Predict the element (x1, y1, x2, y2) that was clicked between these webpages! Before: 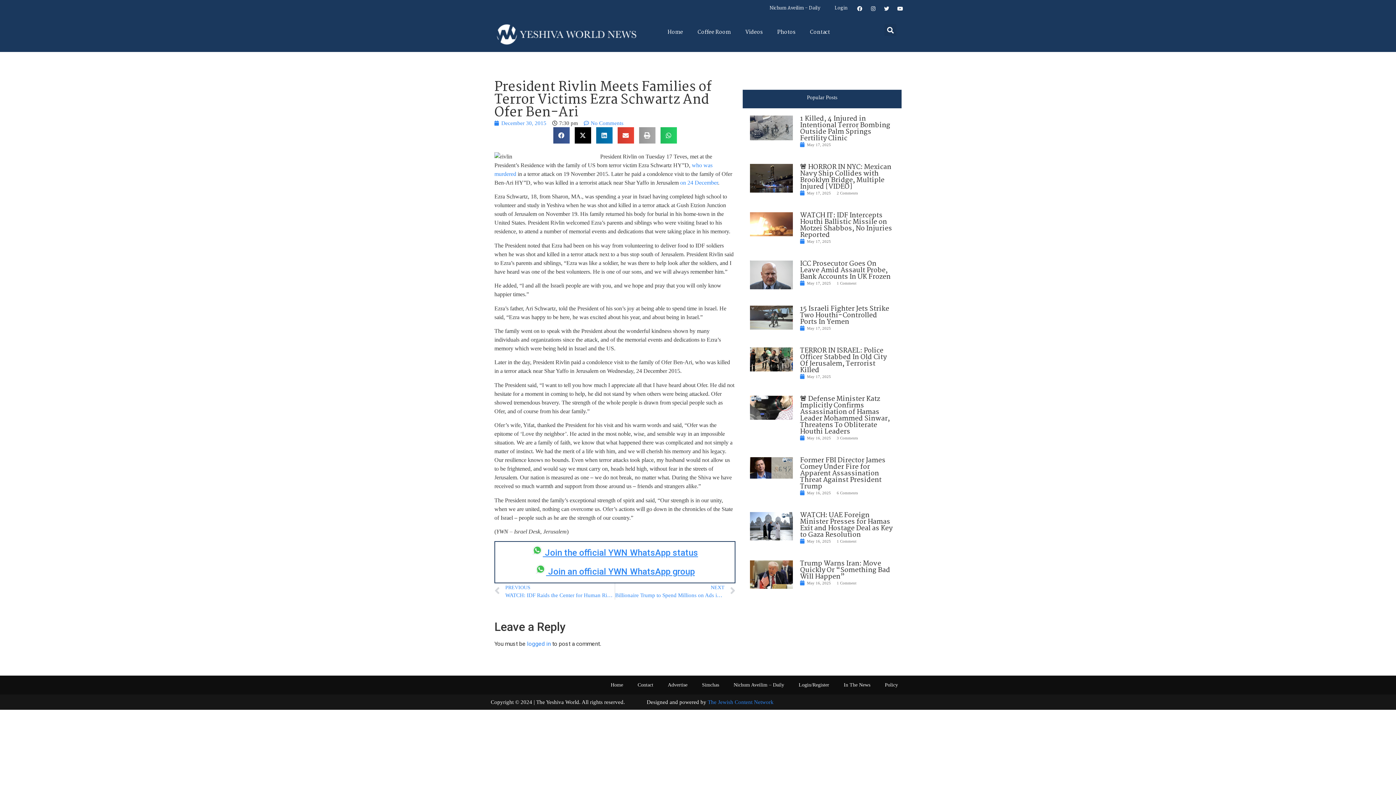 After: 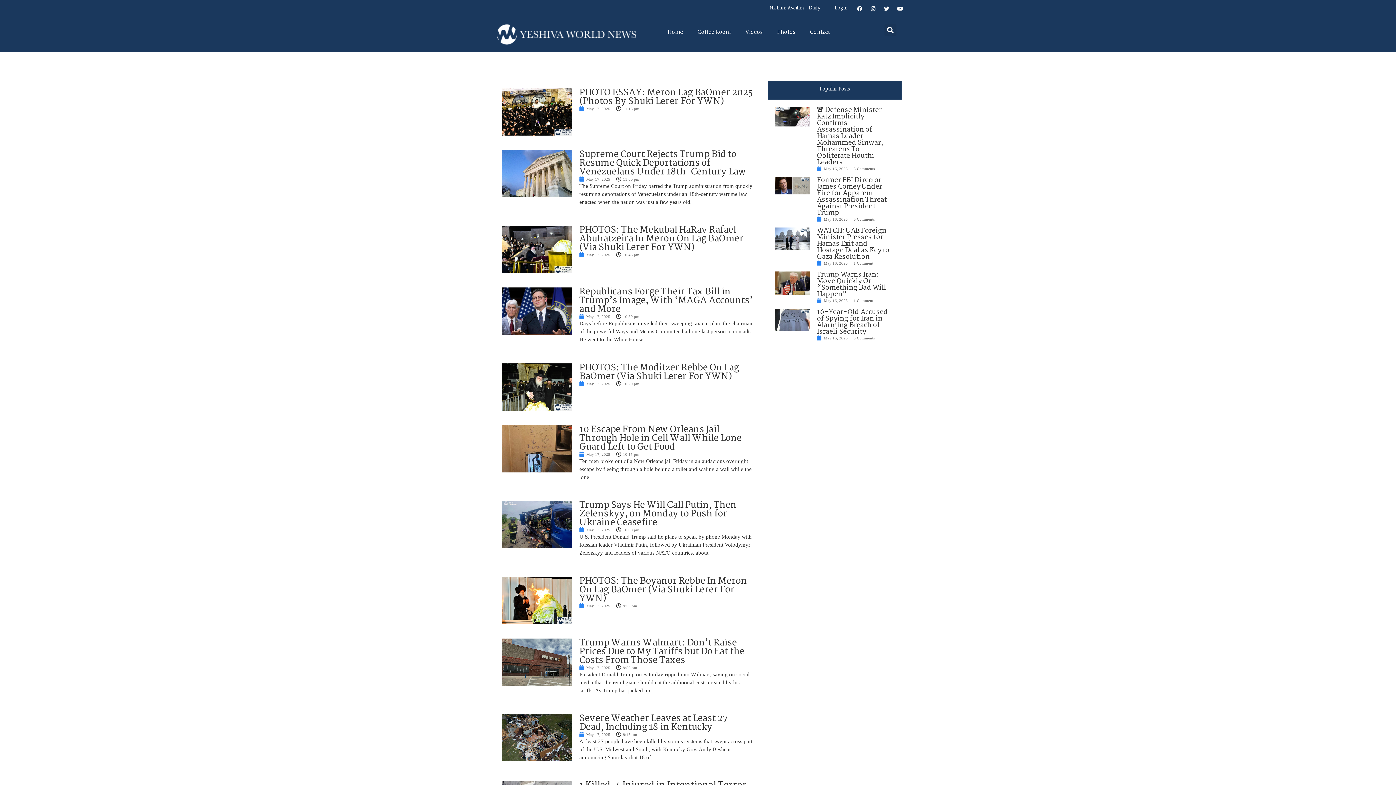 Action: bbox: (800, 435, 831, 441) label: May 16, 2025